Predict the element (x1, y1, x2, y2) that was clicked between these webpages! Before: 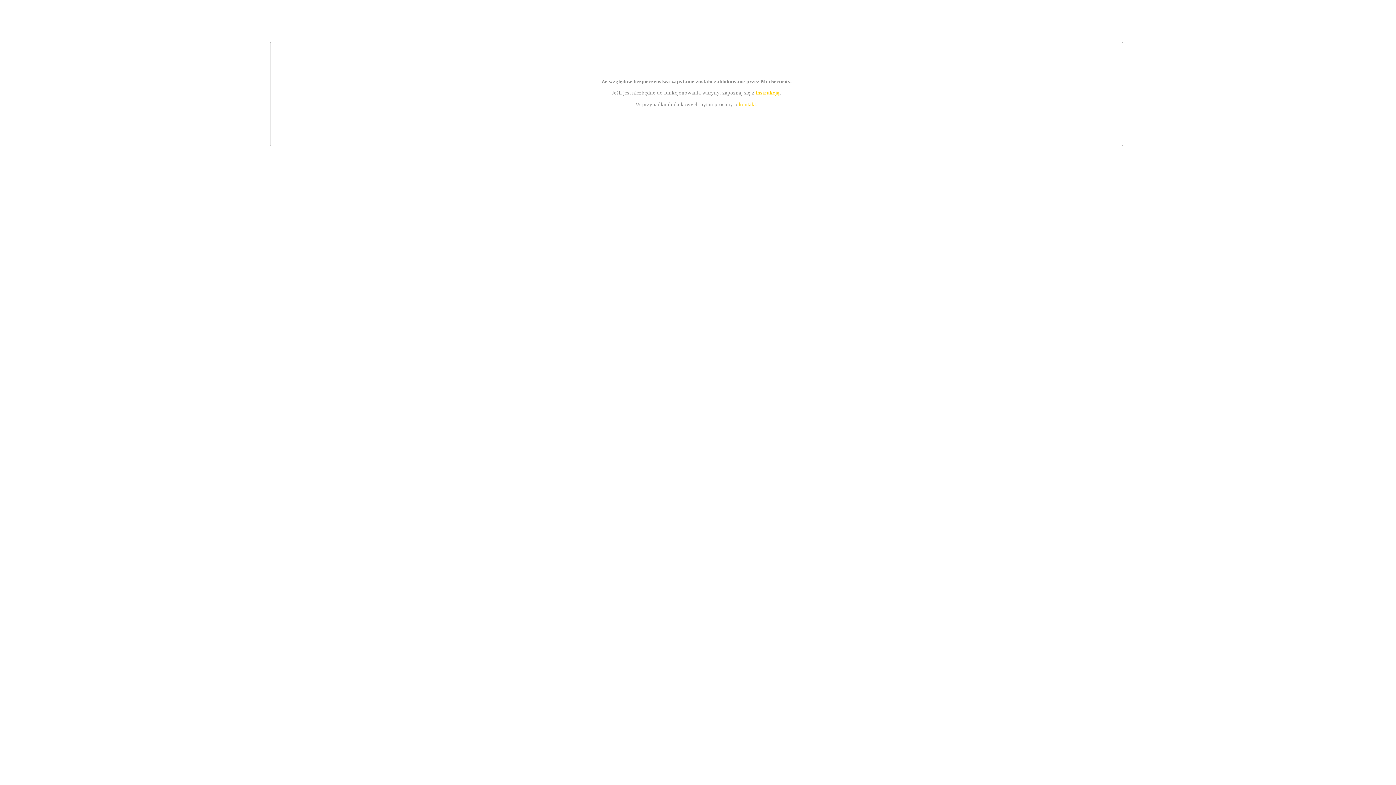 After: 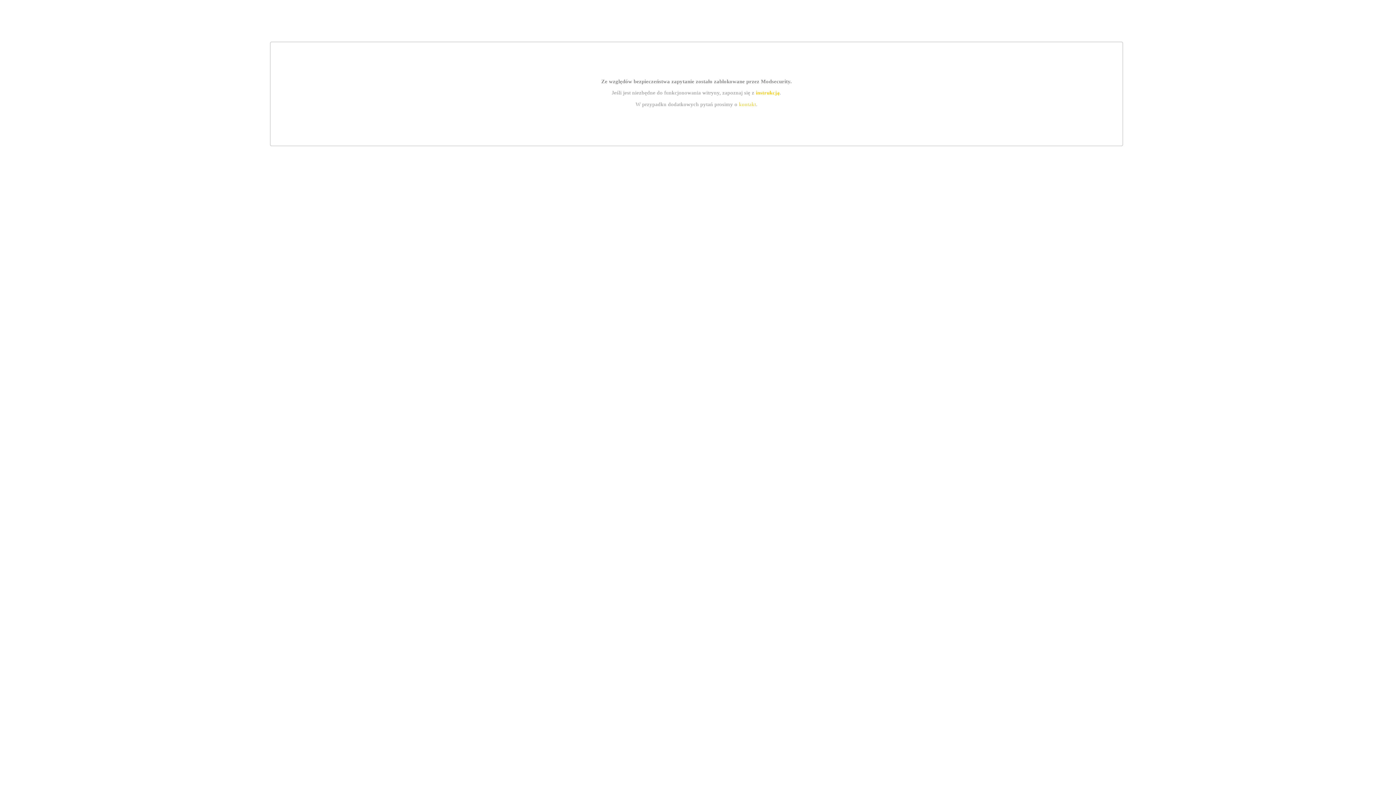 Action: bbox: (739, 101, 756, 107) label: kontakt